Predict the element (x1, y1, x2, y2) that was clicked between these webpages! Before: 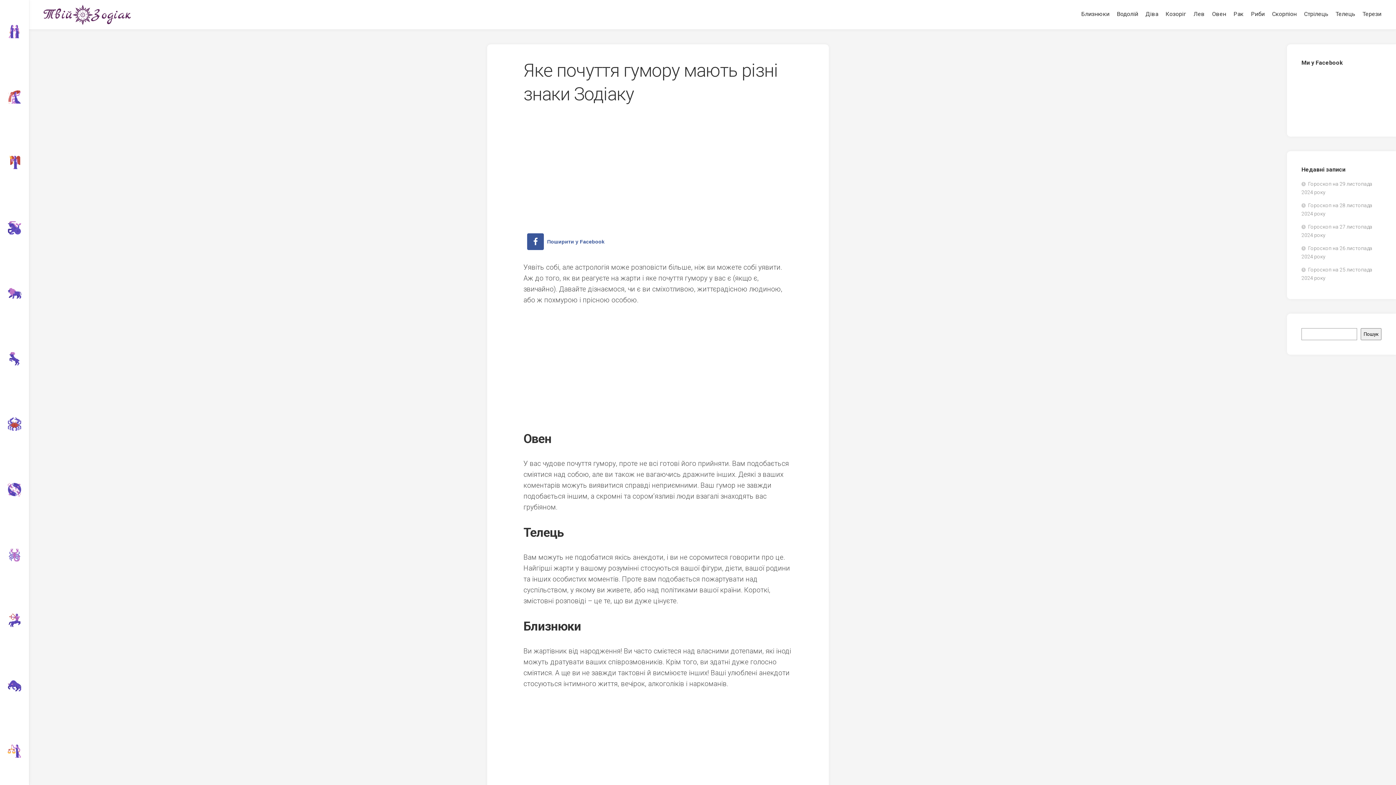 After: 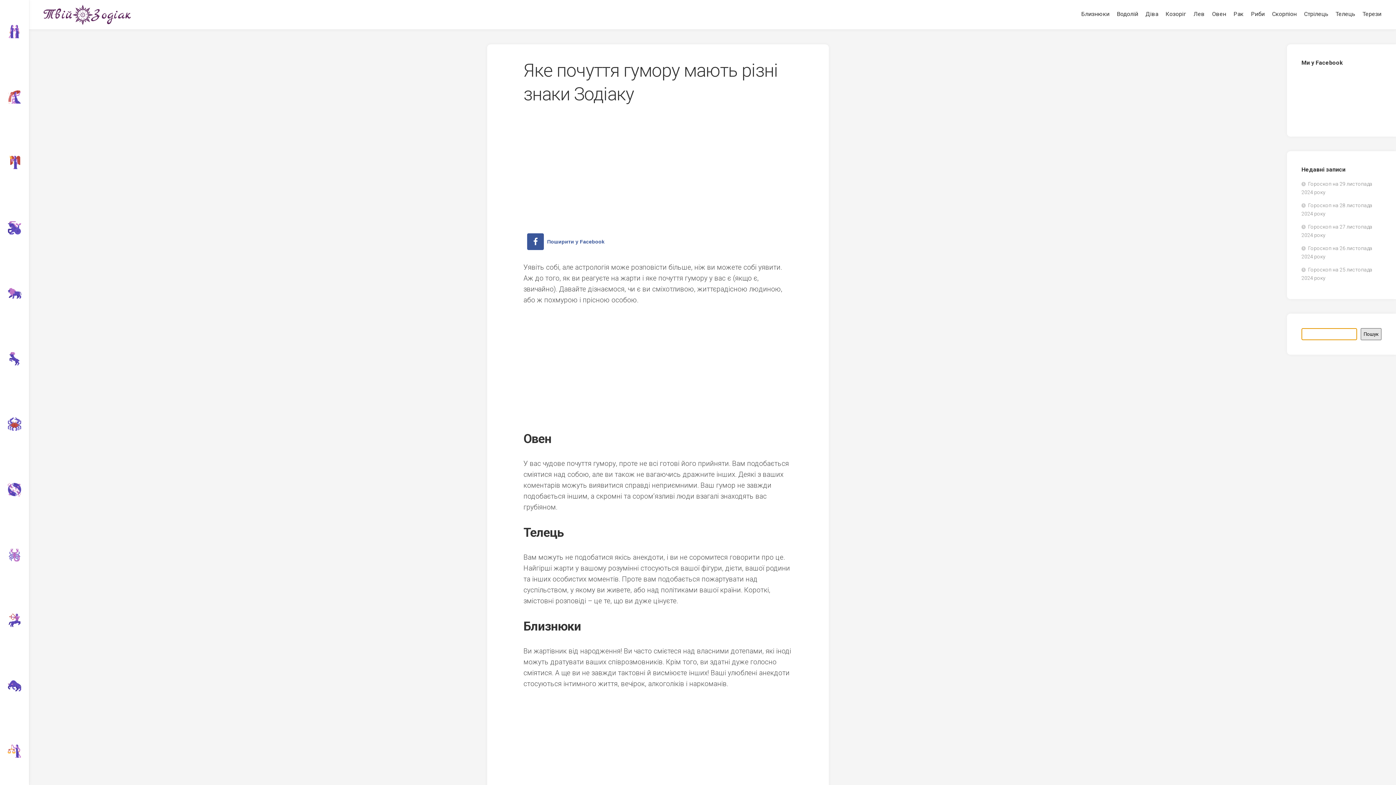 Action: label: Пошук bbox: (1361, 328, 1381, 340)